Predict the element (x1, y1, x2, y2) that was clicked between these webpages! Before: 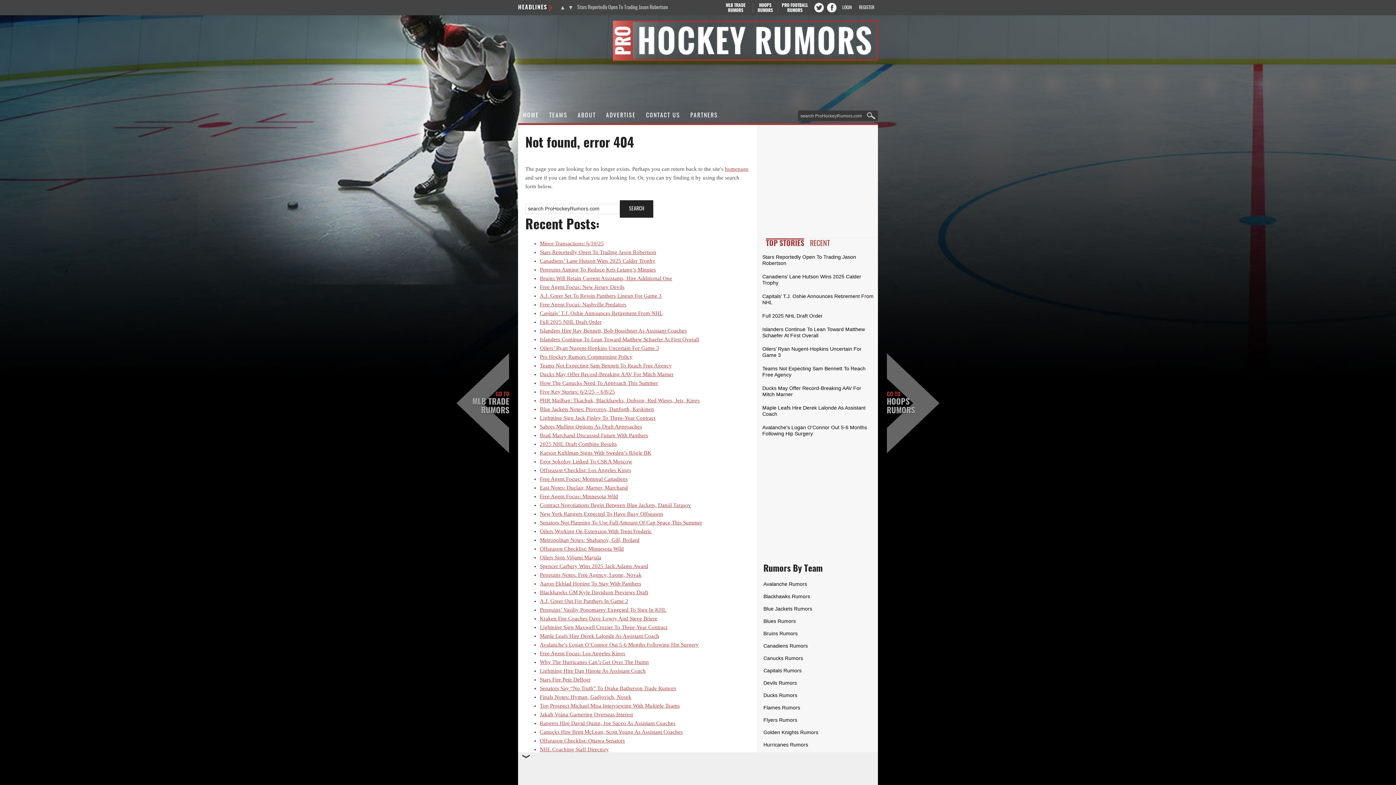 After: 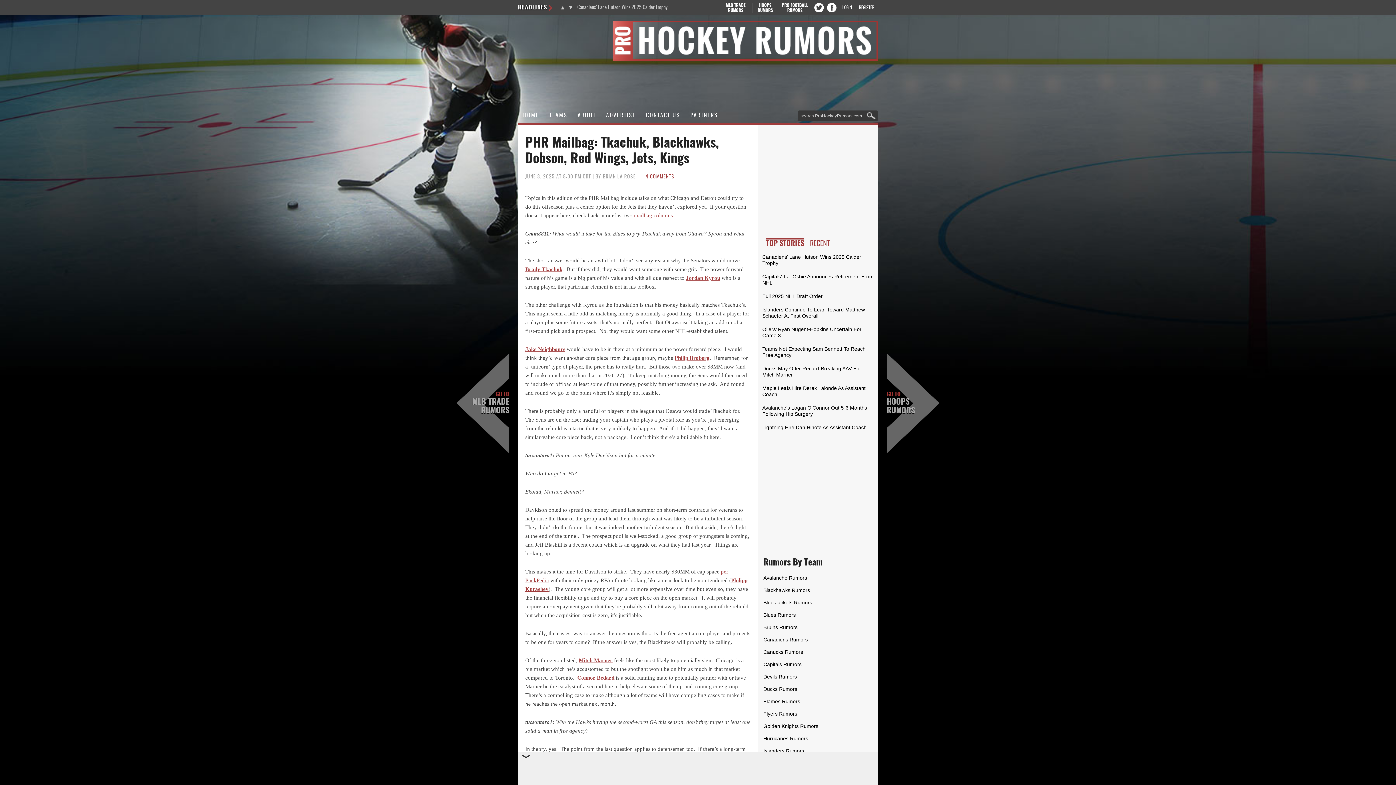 Action: bbox: (540, 397, 700, 403) label: PHR Mailbag: Tkachuk, Blackhawks, Dobson, Red Wings, Jets, Kings